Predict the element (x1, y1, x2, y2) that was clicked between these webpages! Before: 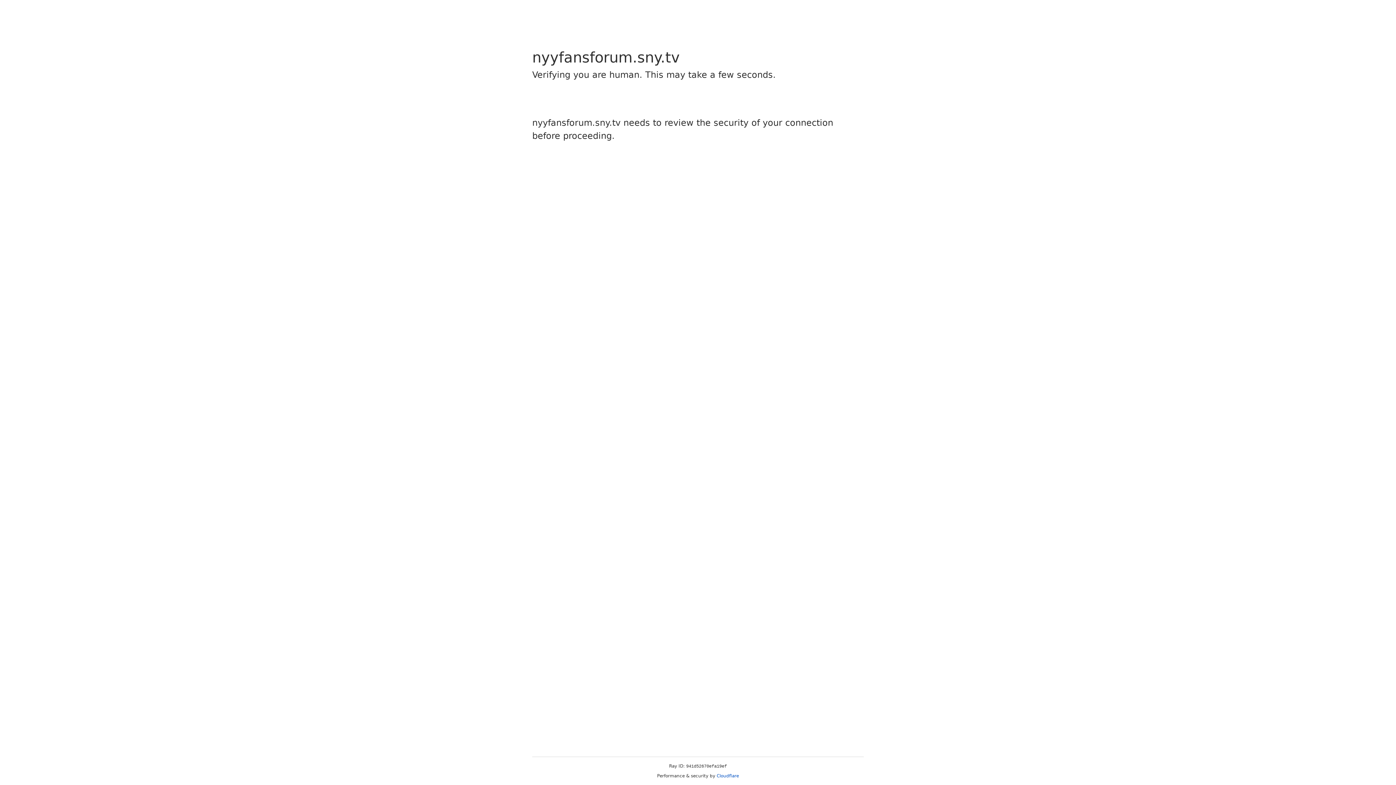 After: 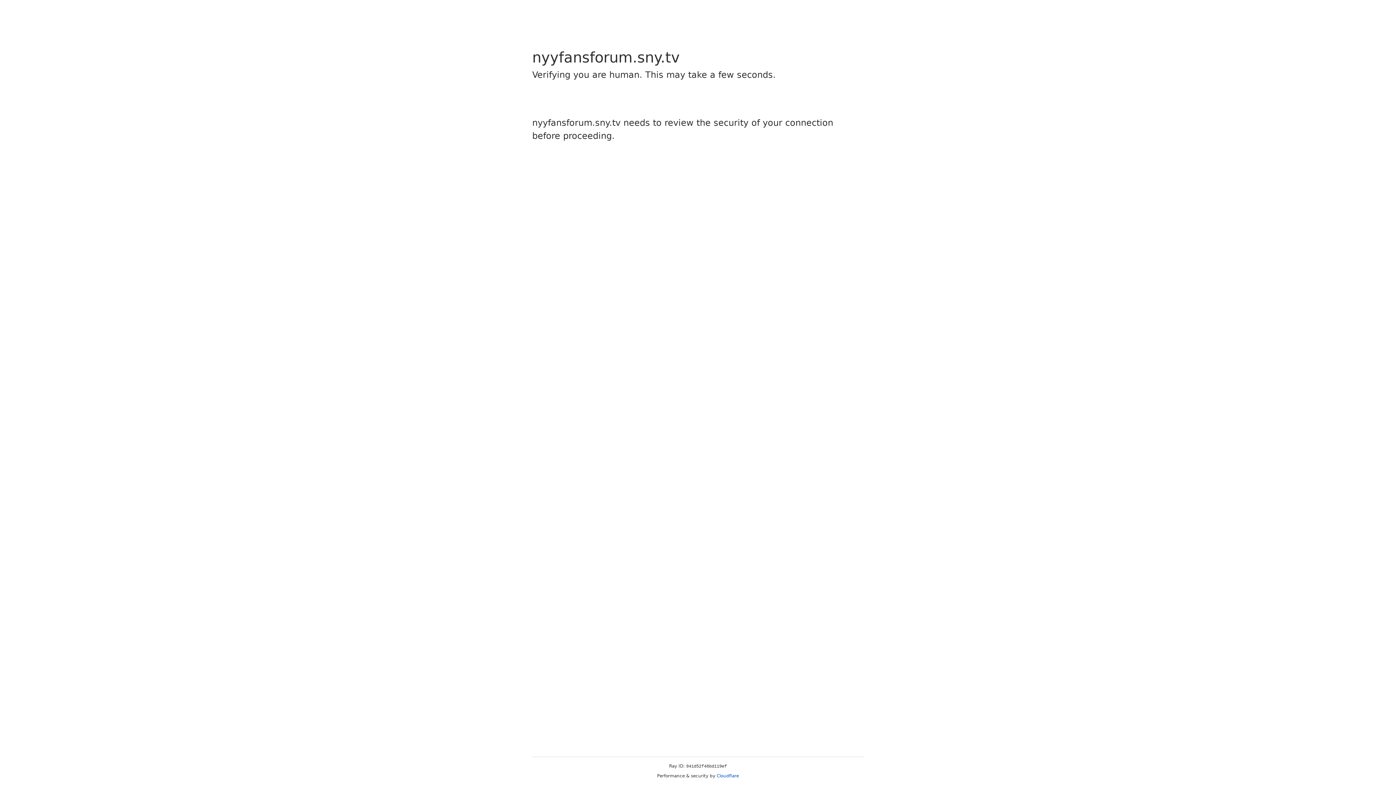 Action: bbox: (716, 773, 739, 778) label: Cloudflare